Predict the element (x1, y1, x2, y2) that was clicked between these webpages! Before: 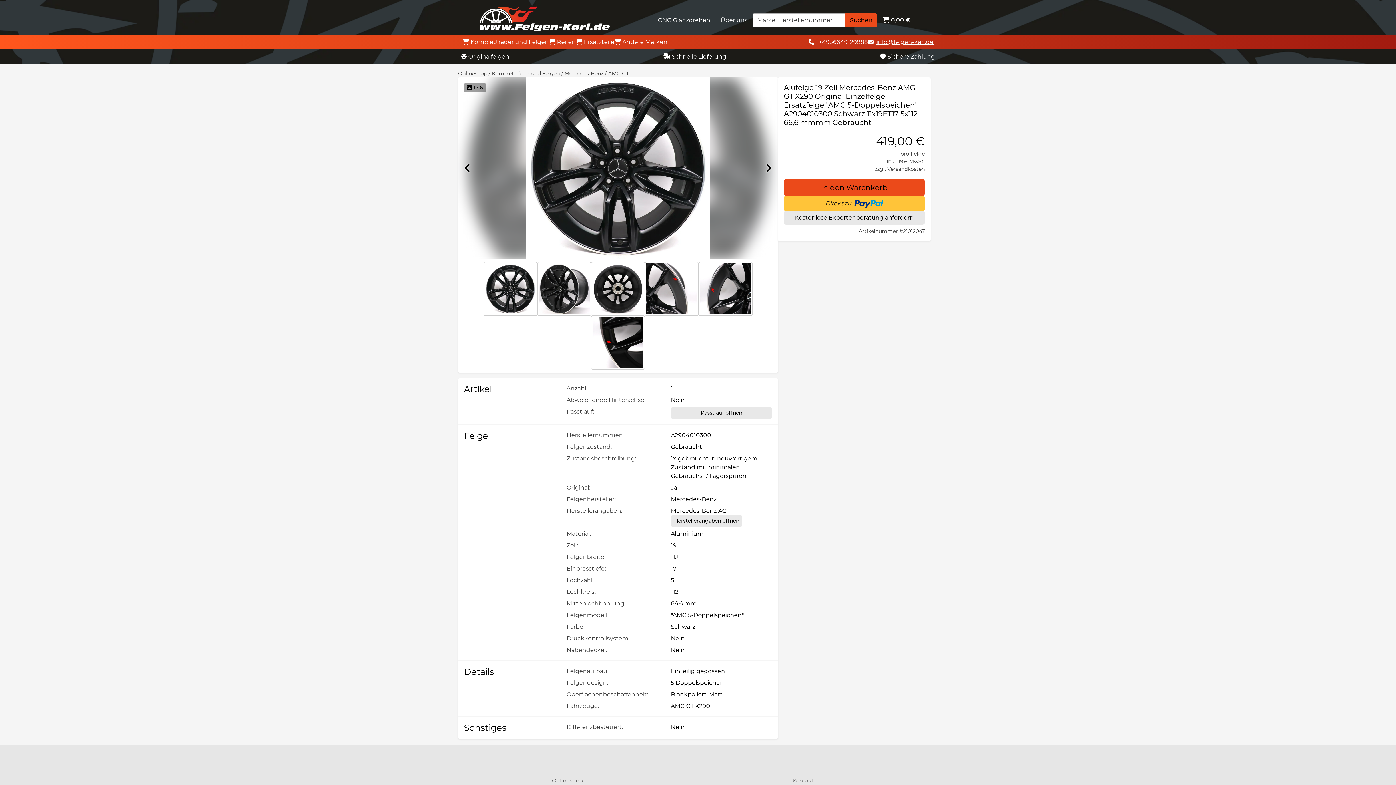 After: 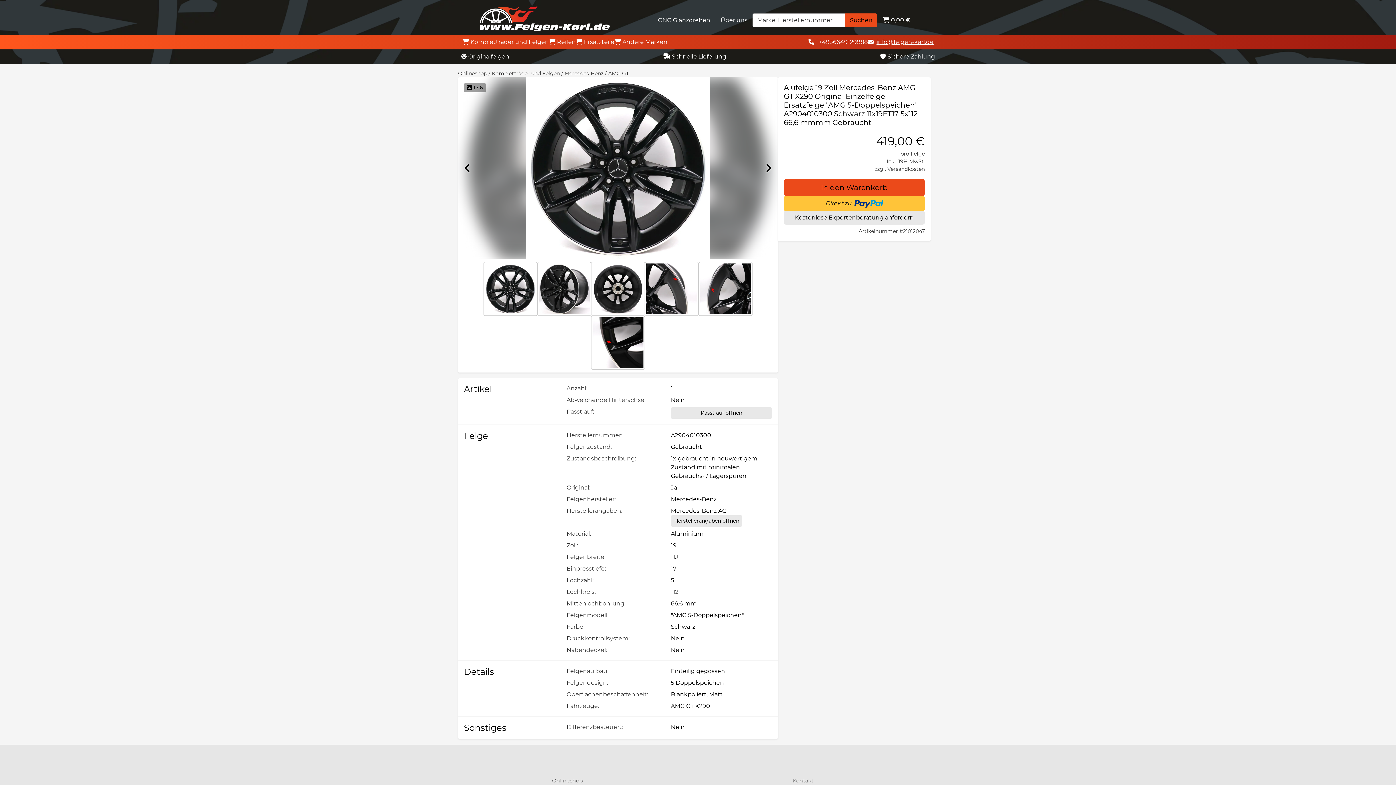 Action: bbox: (868, 37, 933, 46) label: info@felgen-karl.de